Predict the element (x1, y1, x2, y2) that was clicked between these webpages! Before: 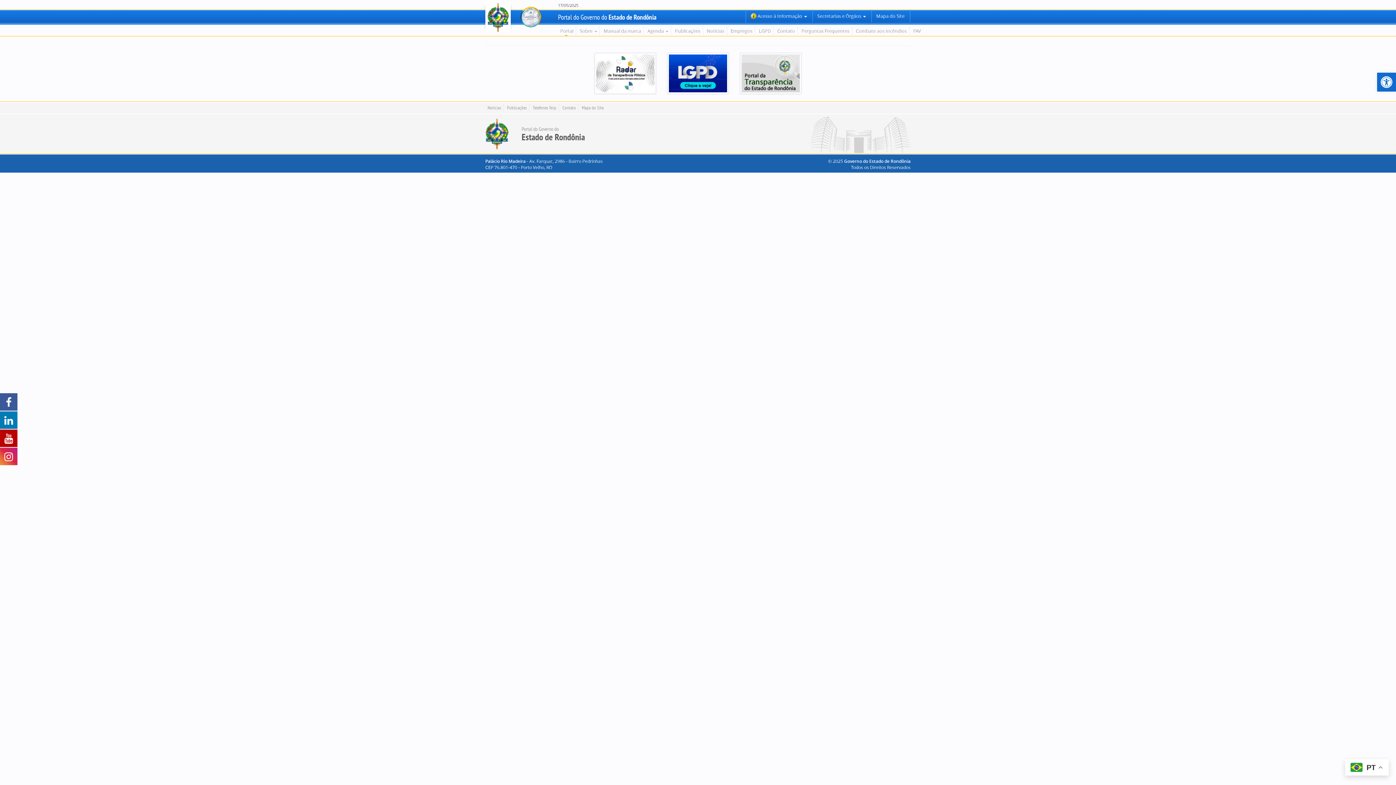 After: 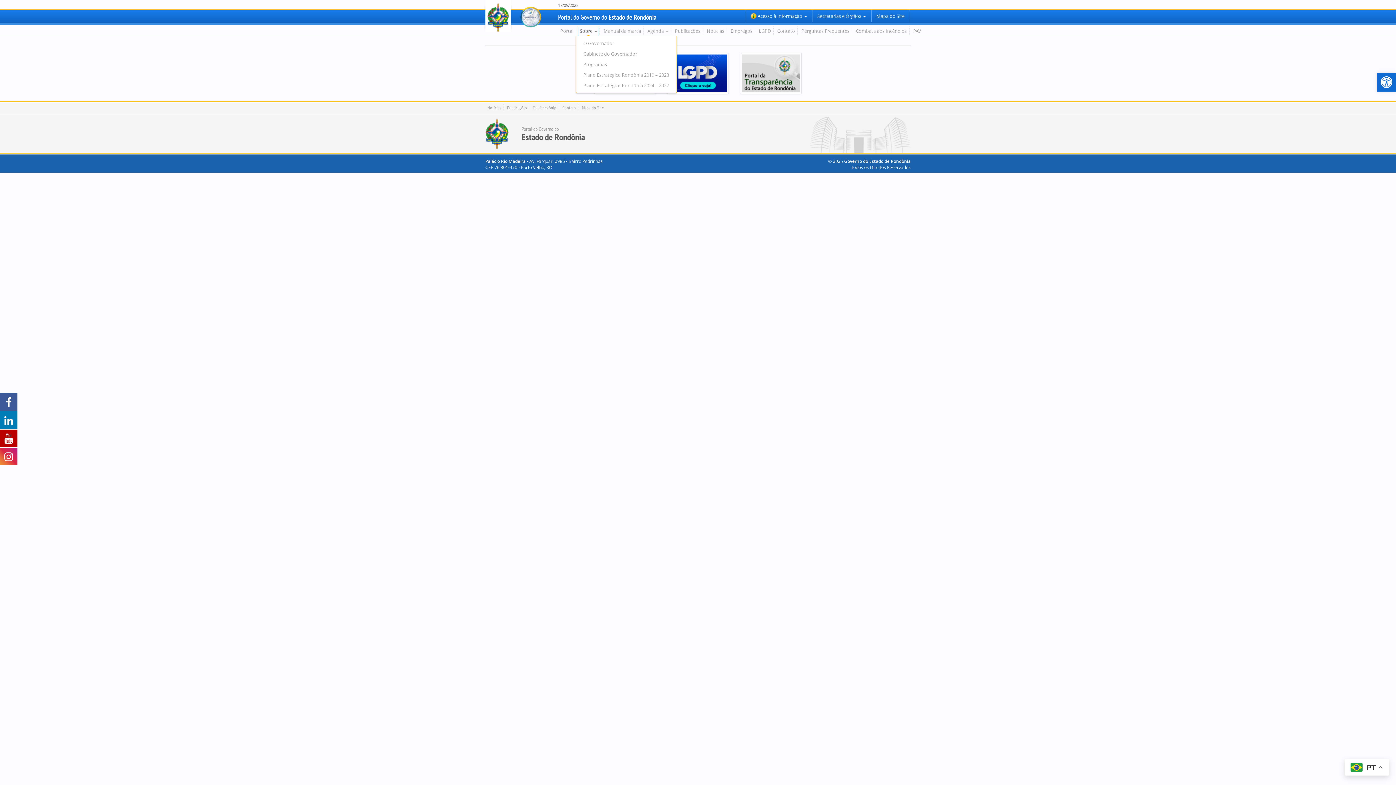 Action: bbox: (577, 26, 599, 36) label: Sobre 